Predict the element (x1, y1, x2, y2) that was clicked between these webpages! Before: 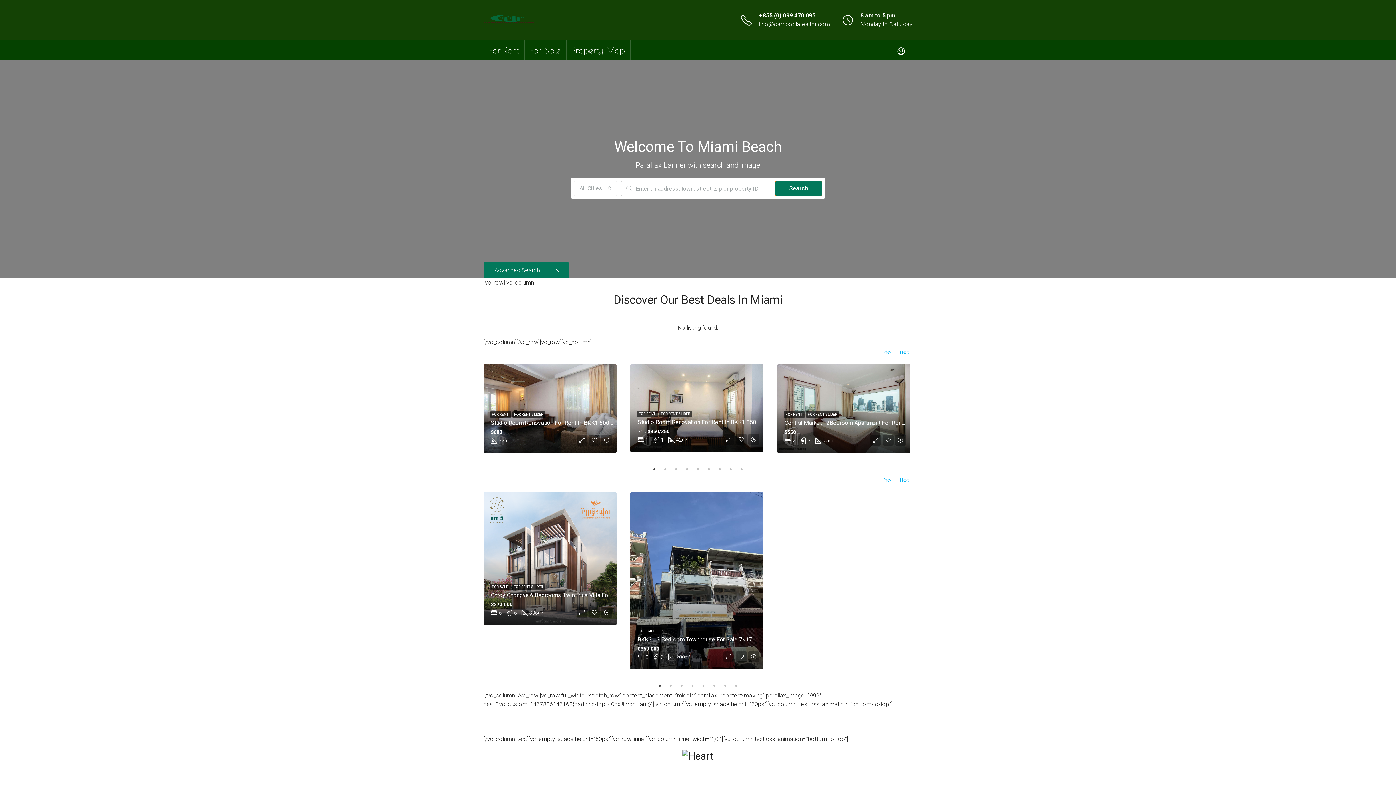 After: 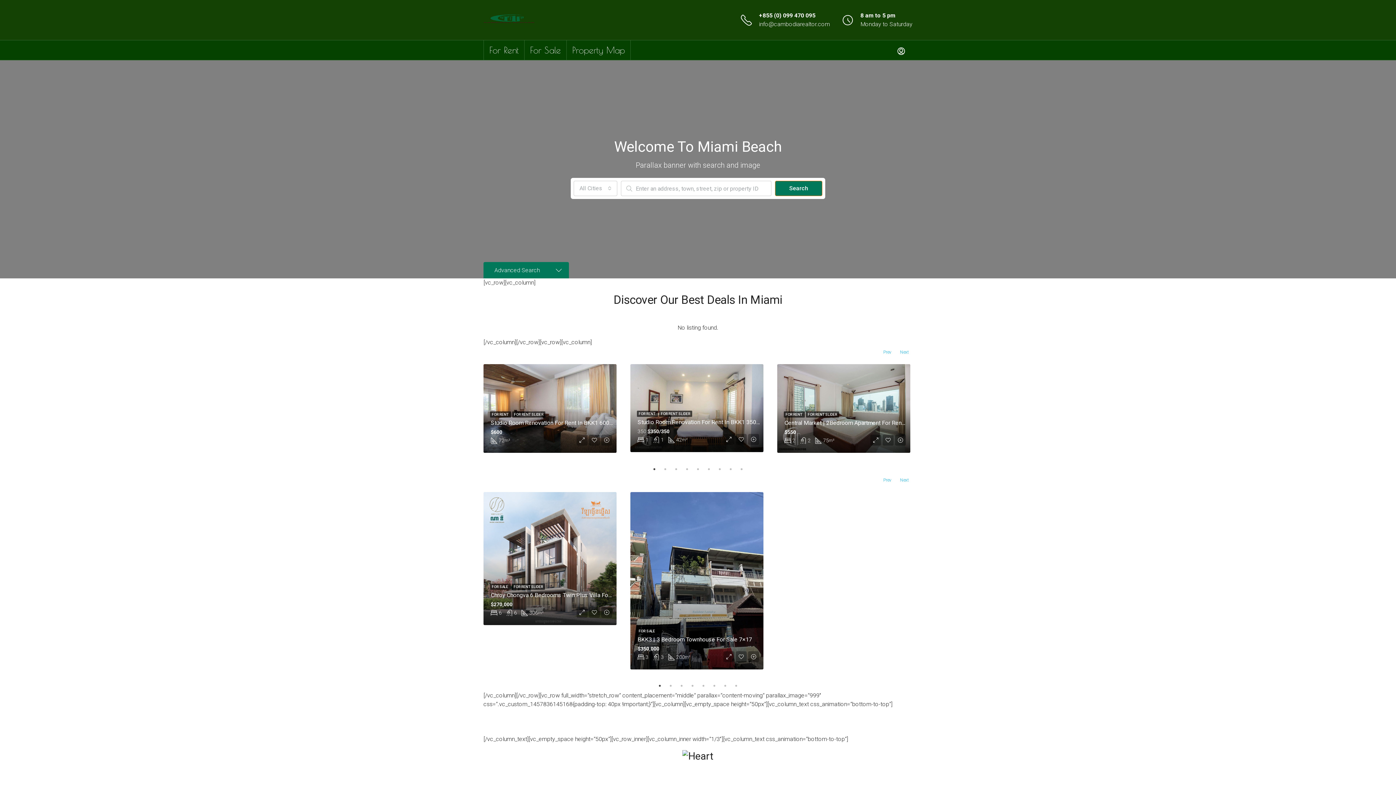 Action: label: 1 of 3 bbox: (650, 465, 658, 473)